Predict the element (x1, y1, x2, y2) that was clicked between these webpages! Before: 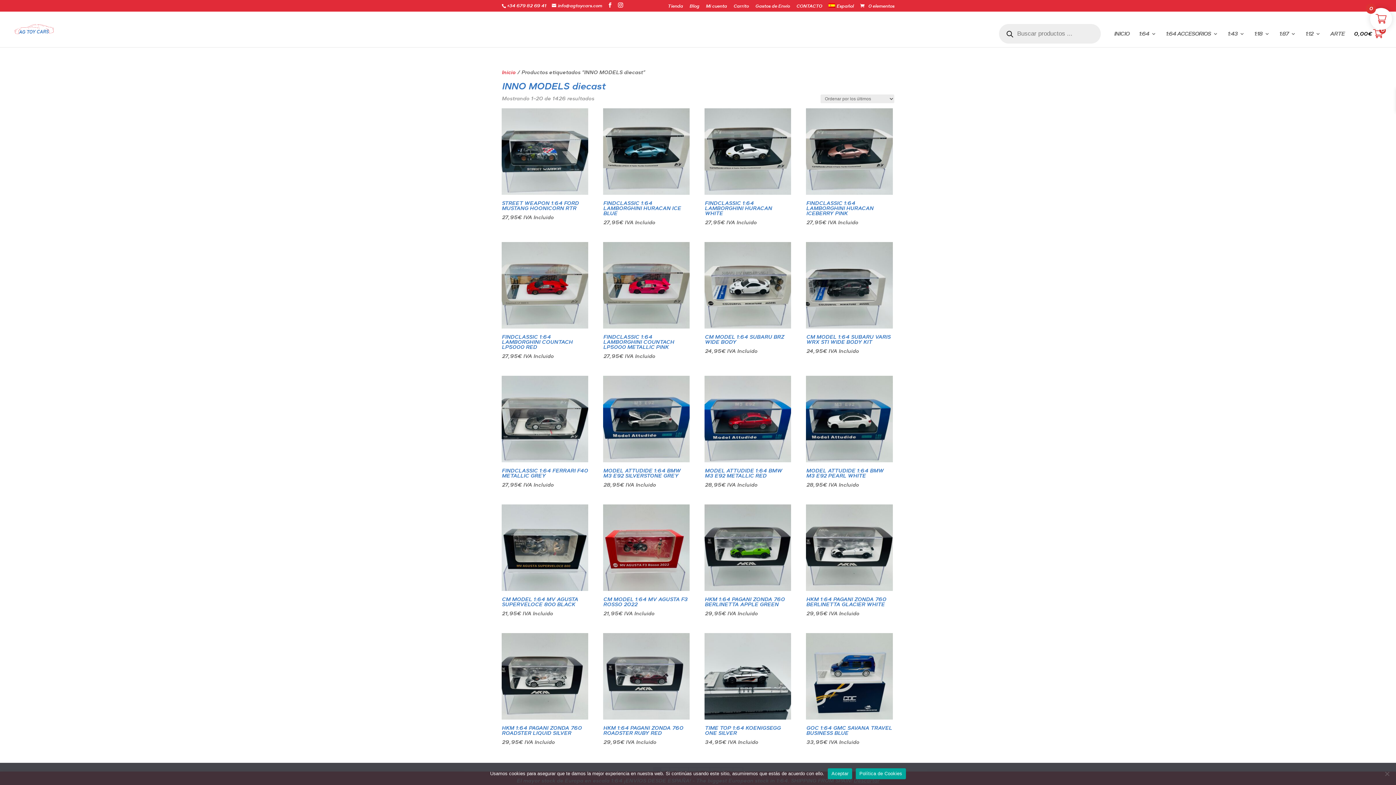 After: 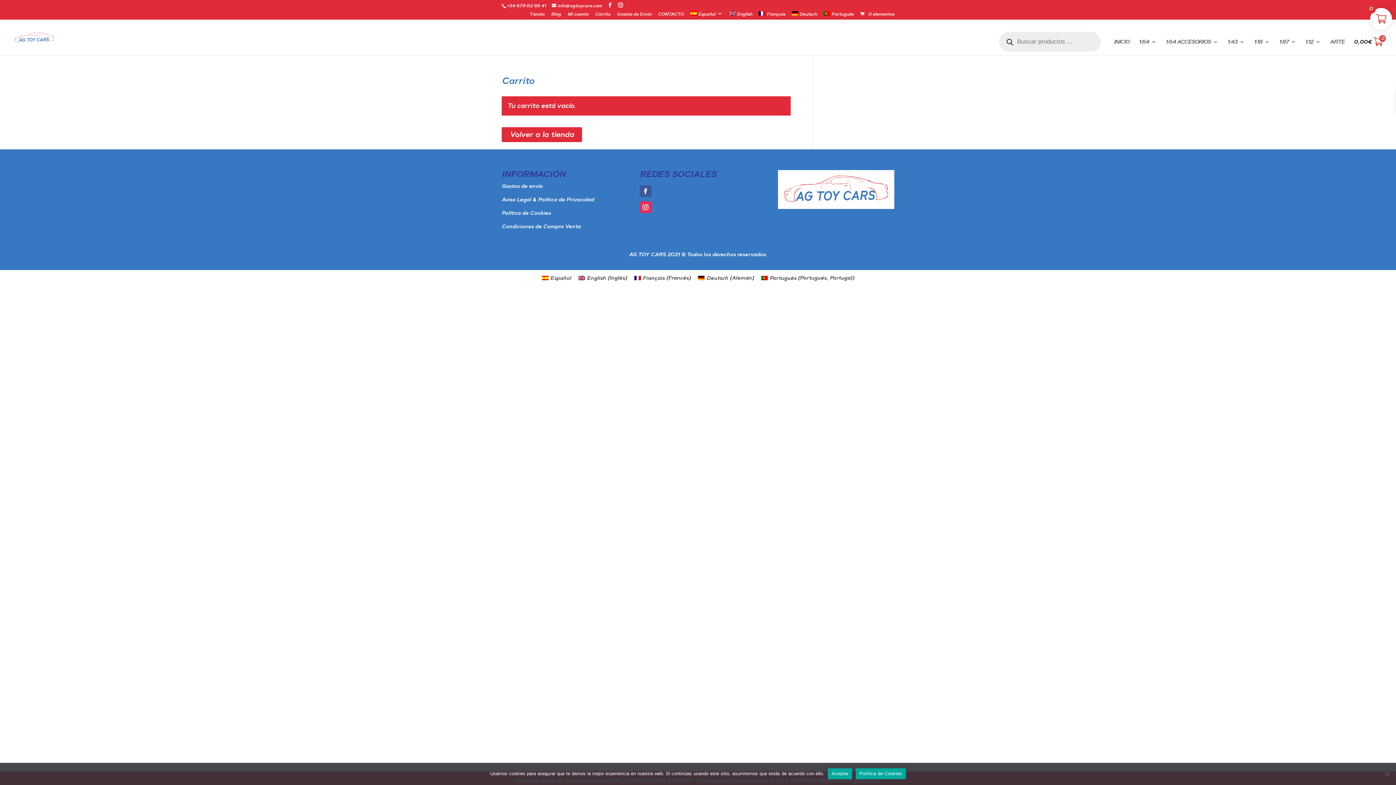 Action: label:  0 elementos bbox: (859, 3, 894, 9)